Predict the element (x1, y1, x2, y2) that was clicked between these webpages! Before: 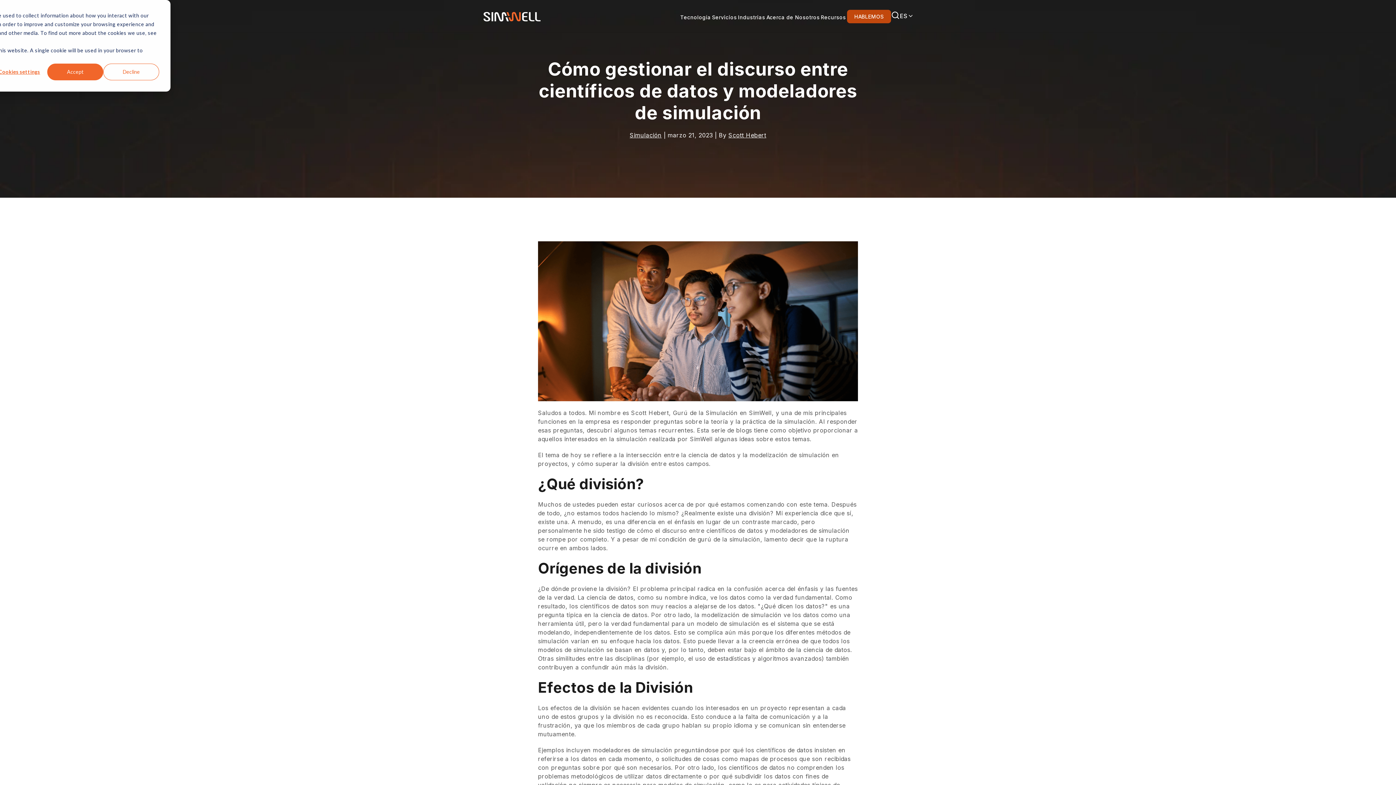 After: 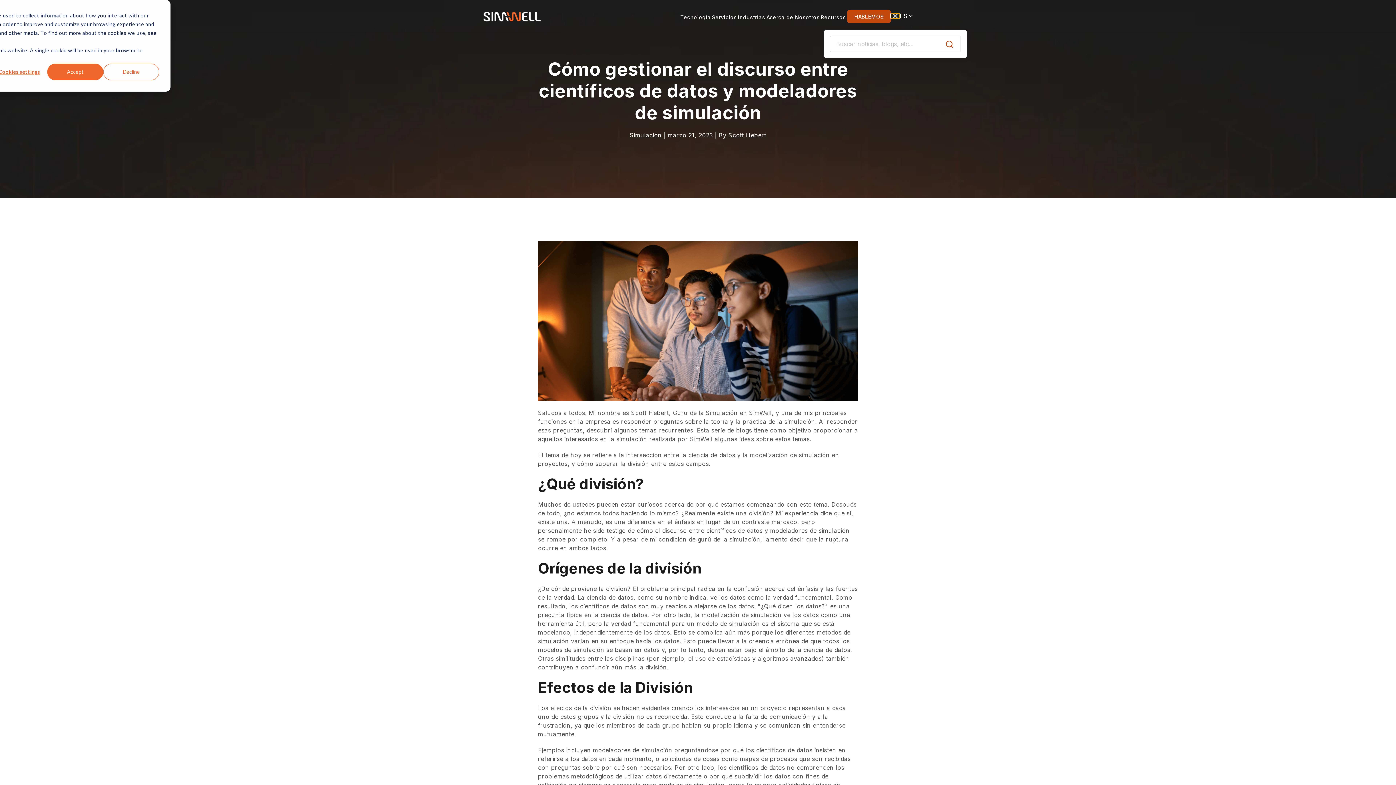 Action: bbox: (891, 10, 900, 19)